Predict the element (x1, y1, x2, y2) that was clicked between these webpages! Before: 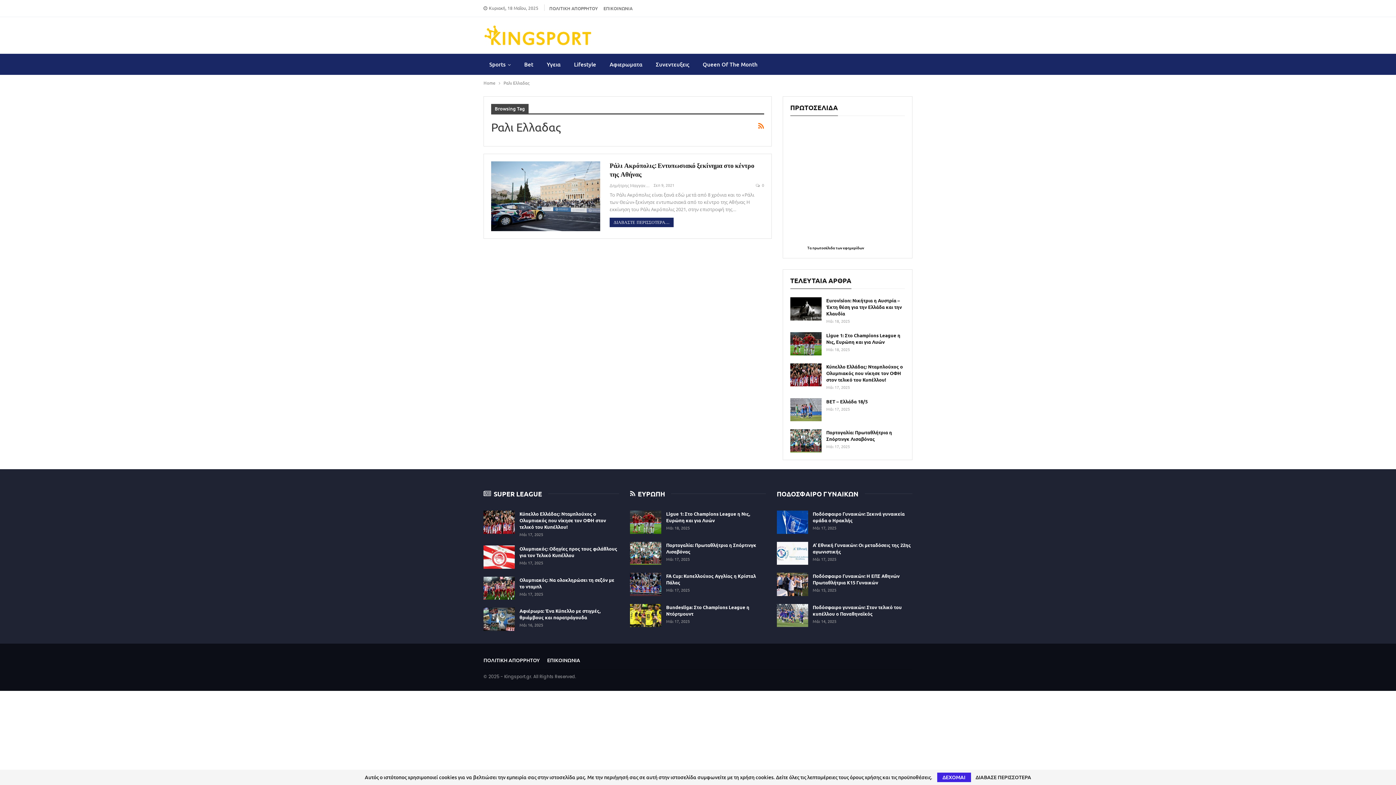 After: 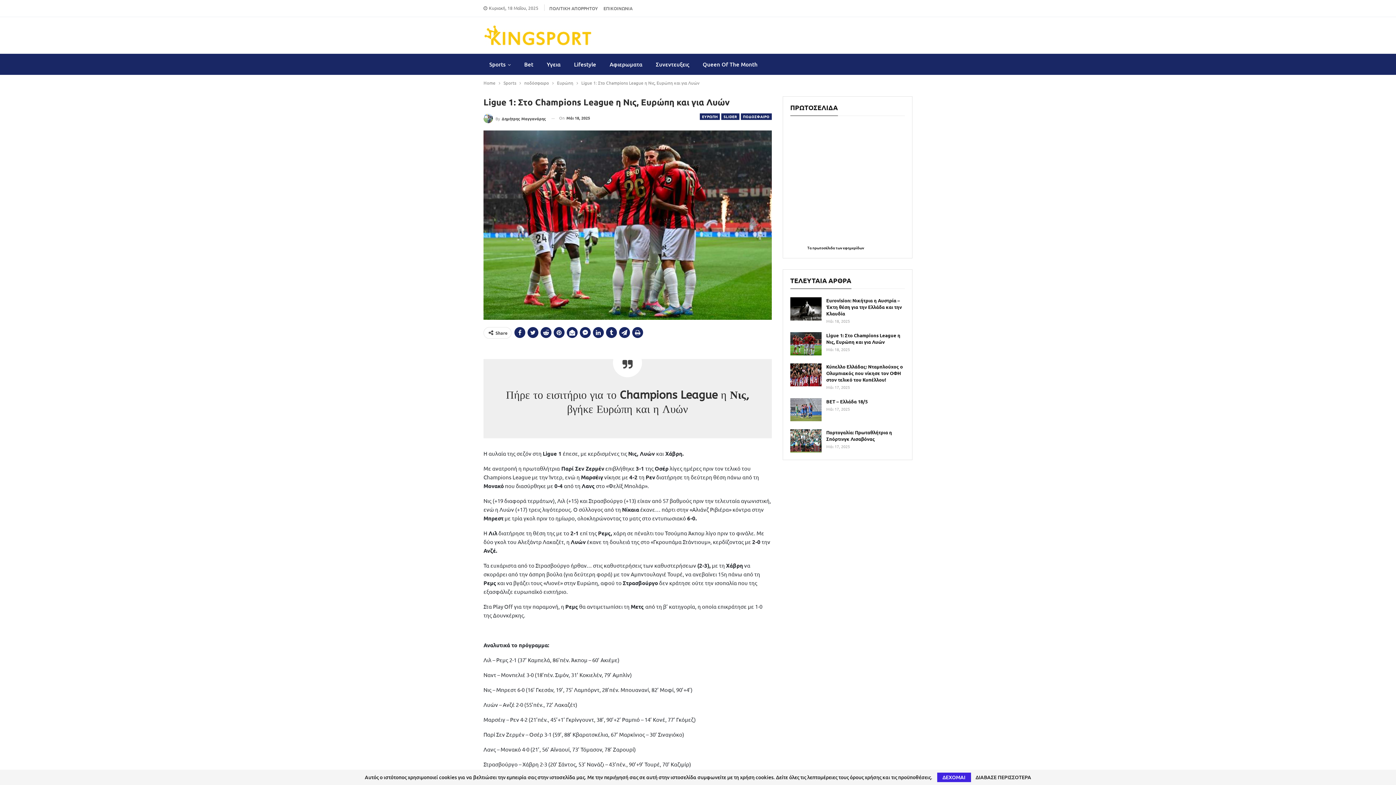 Action: bbox: (826, 332, 900, 345) label: Ligue 1: Στο Champions League η Νις, Ευρώπη και για Λυών